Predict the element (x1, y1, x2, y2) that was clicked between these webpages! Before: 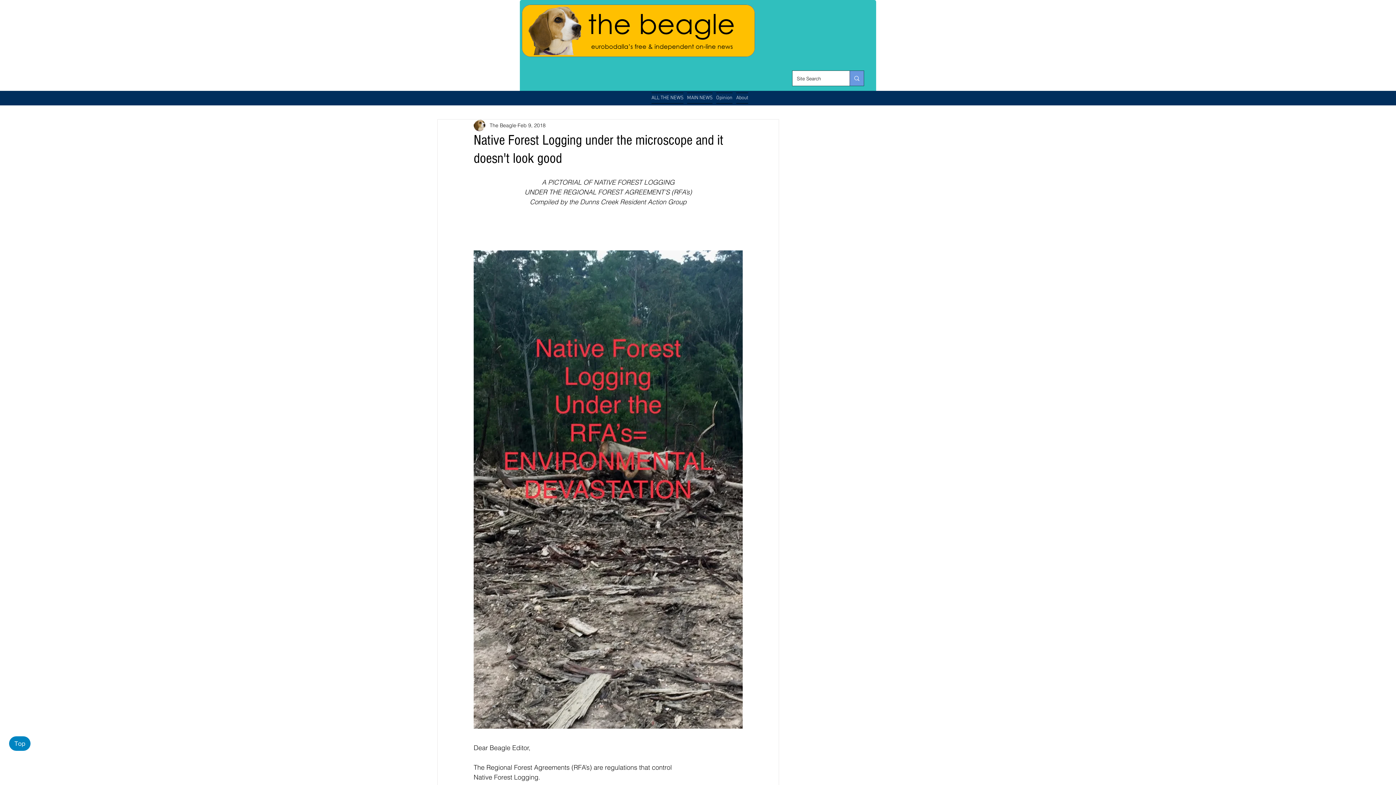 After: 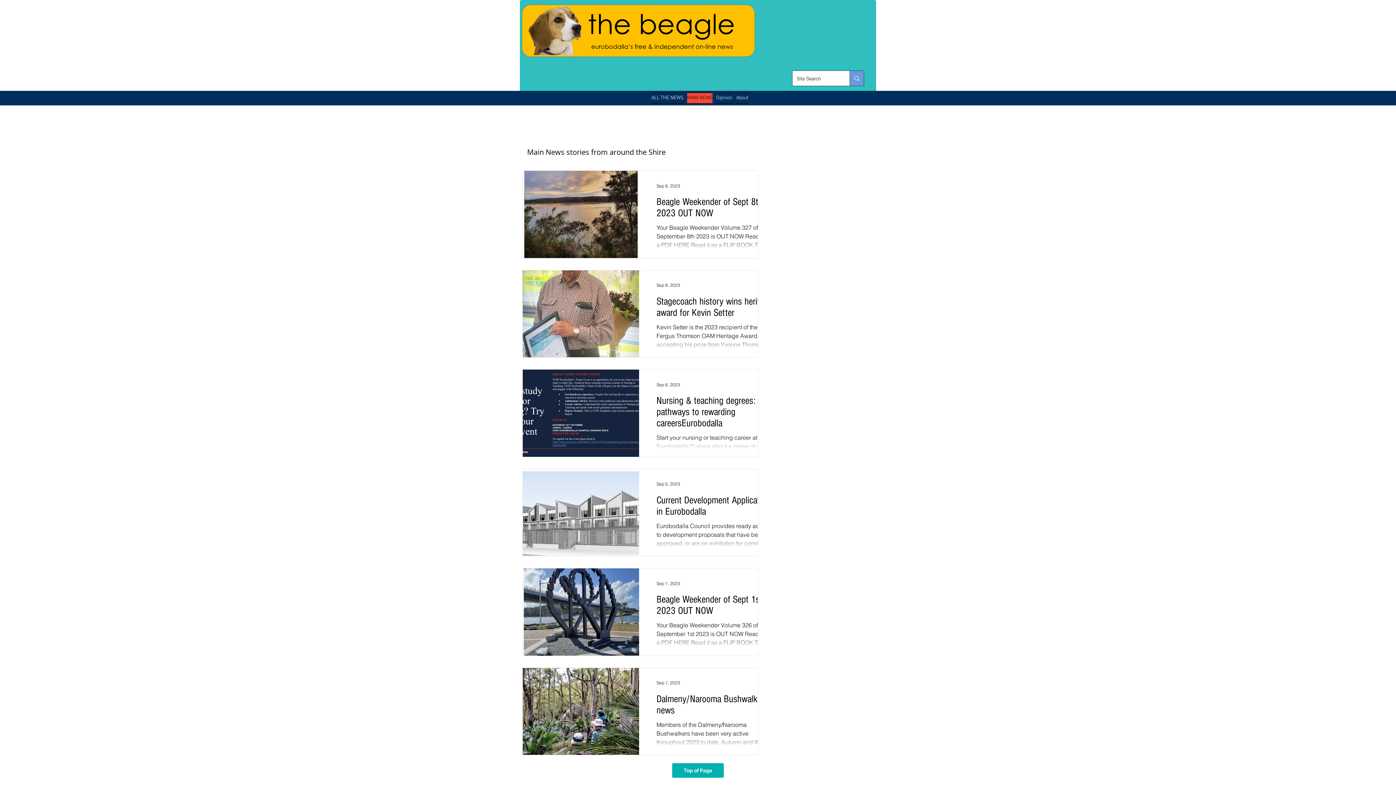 Action: bbox: (685, 92, 714, 103) label: MAIN NEWS